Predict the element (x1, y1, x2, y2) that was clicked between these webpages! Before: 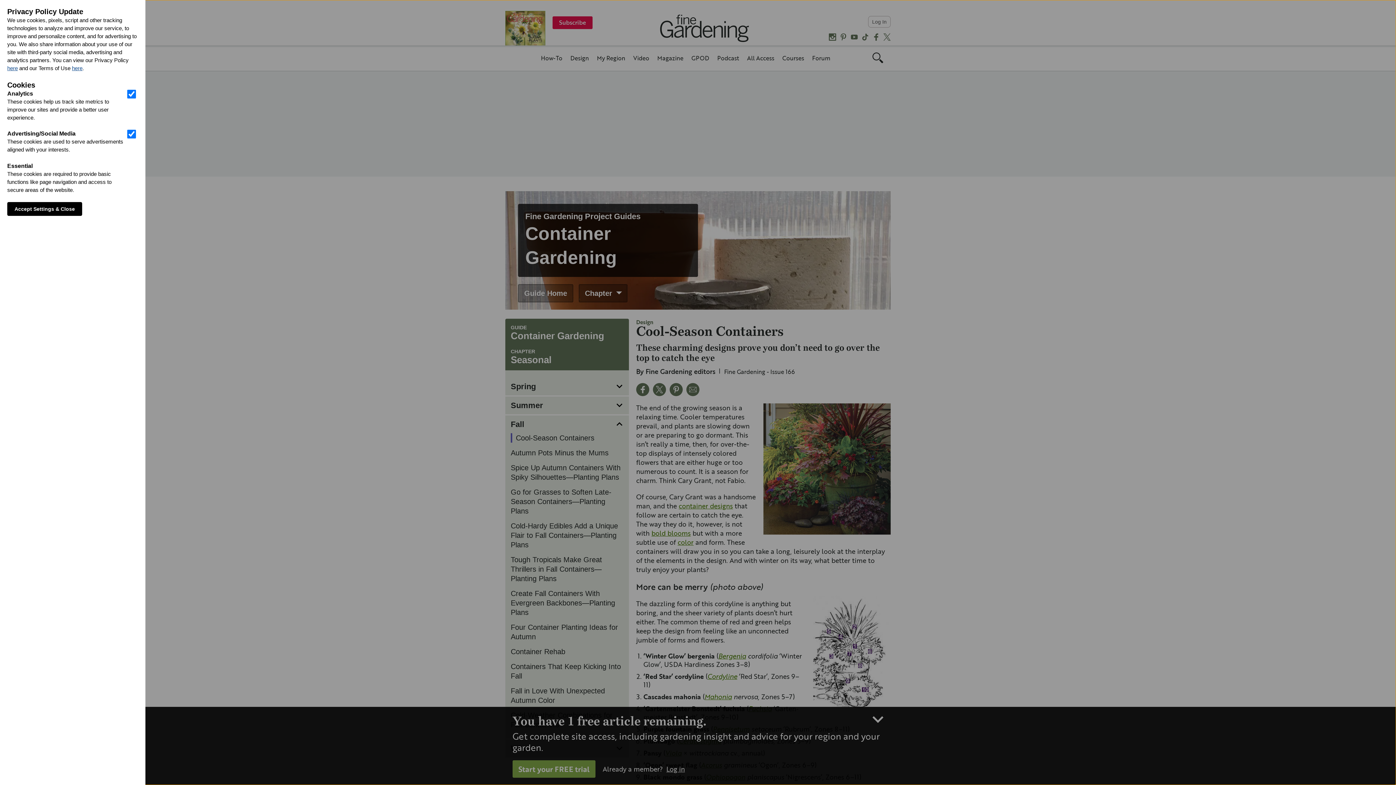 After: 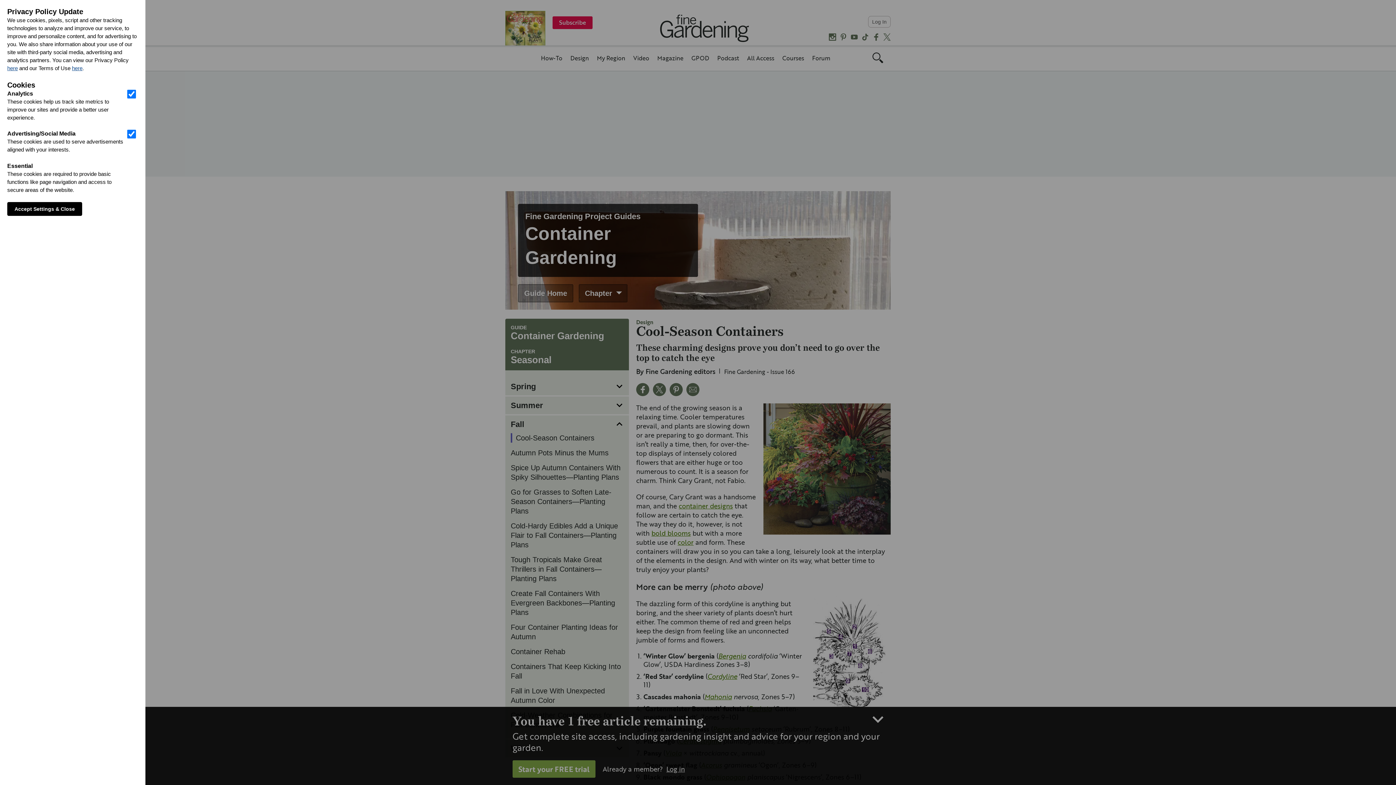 Action: bbox: (7, 65, 17, 71) label: here